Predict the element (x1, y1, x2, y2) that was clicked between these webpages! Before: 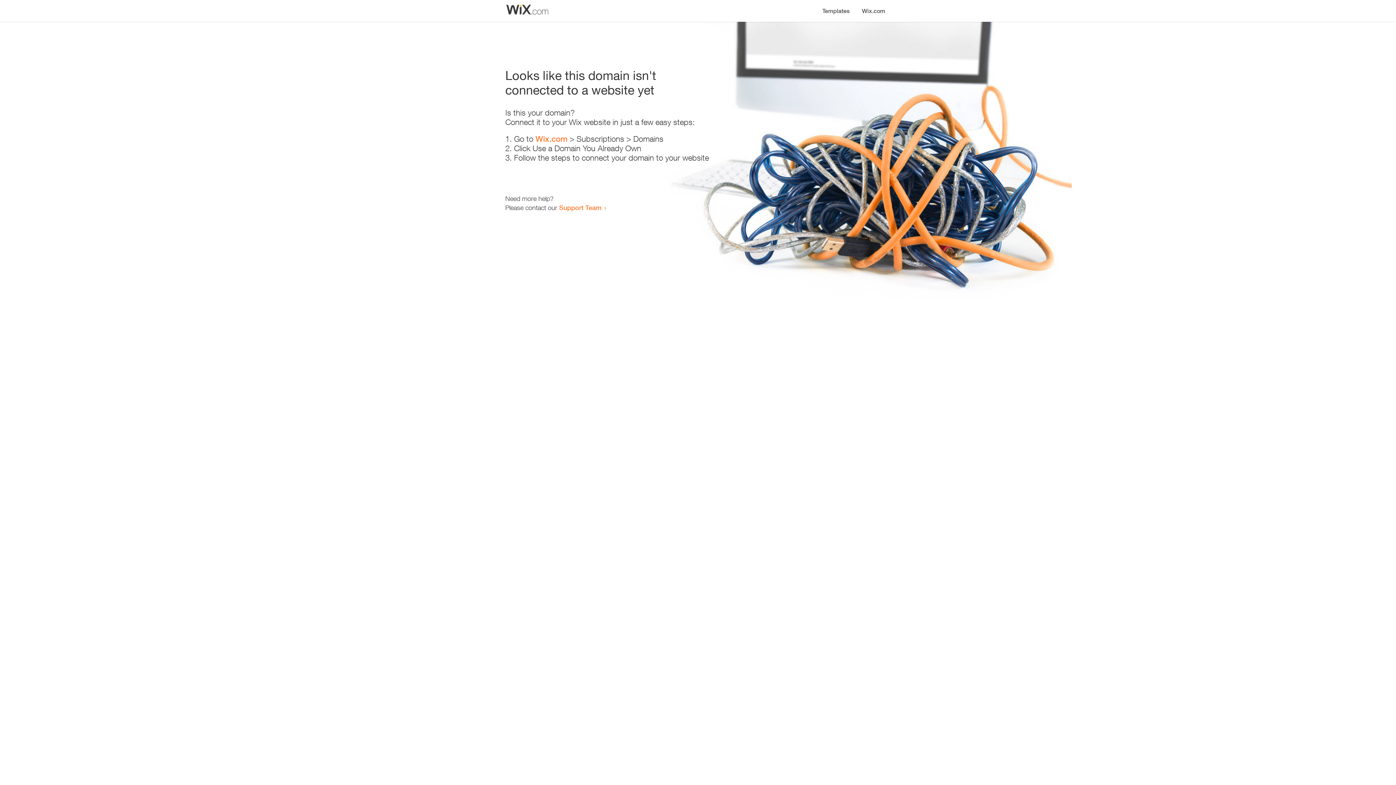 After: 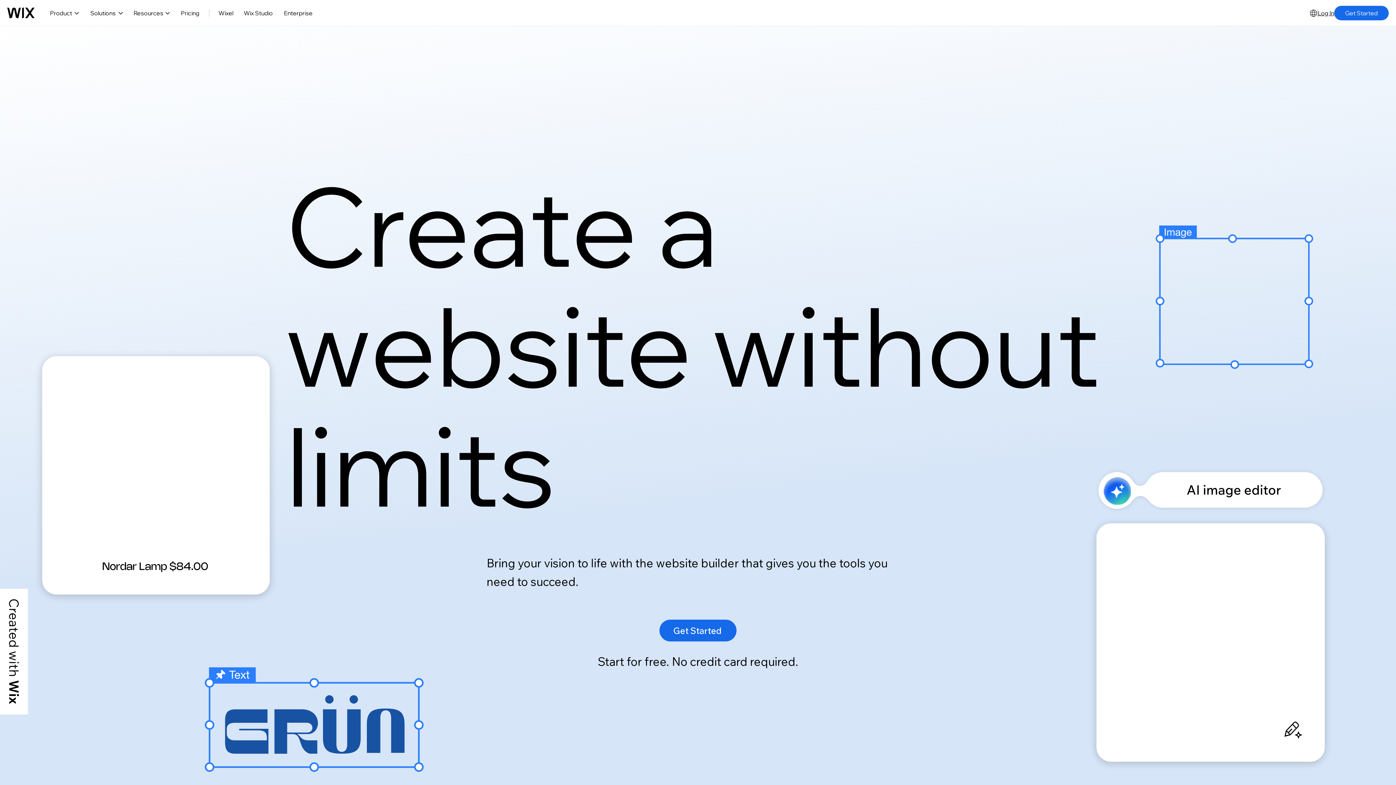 Action: label: Wix.com bbox: (856, 0, 890, 14)